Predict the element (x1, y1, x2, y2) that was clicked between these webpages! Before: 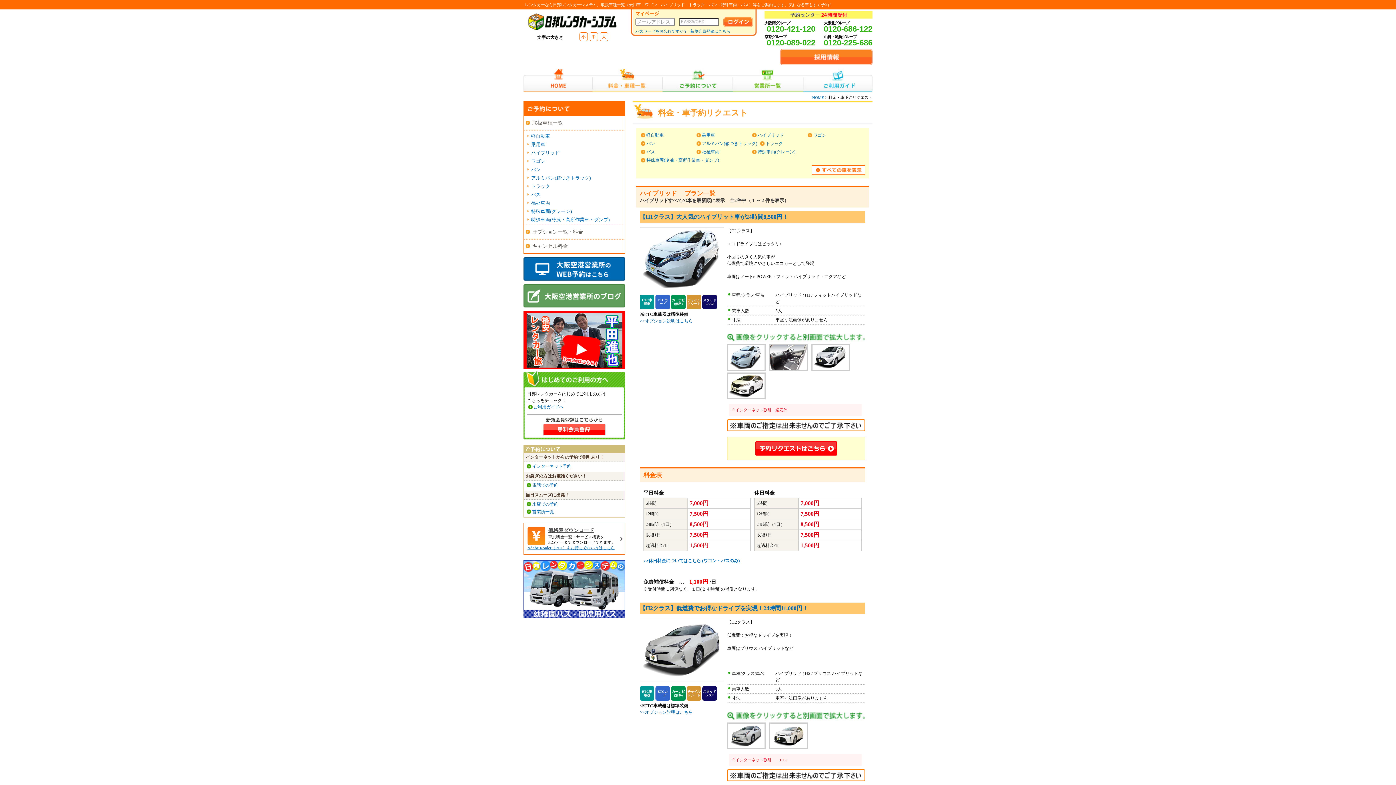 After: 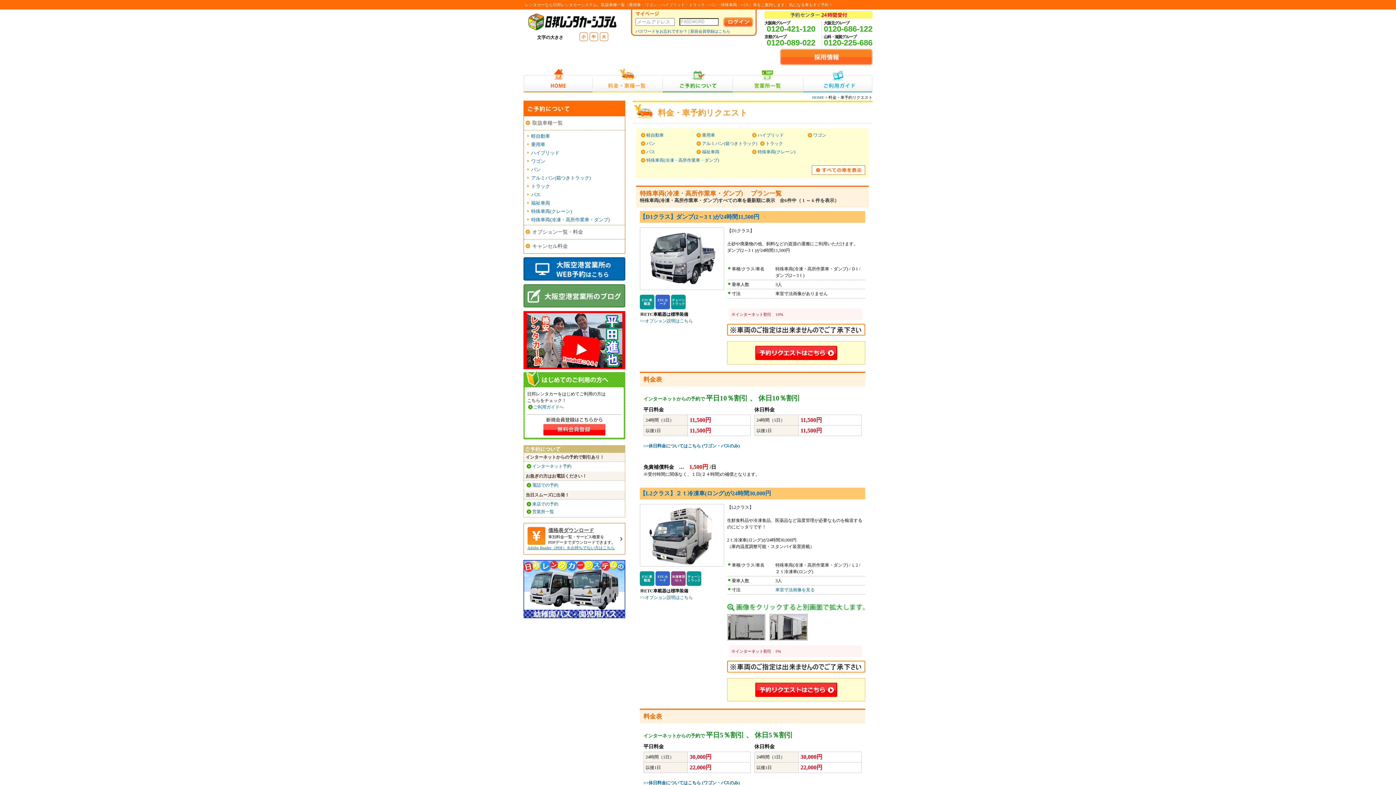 Action: bbox: (531, 217, 609, 222) label: 特殊車両(冷凍・高所作業車・ダンプ)